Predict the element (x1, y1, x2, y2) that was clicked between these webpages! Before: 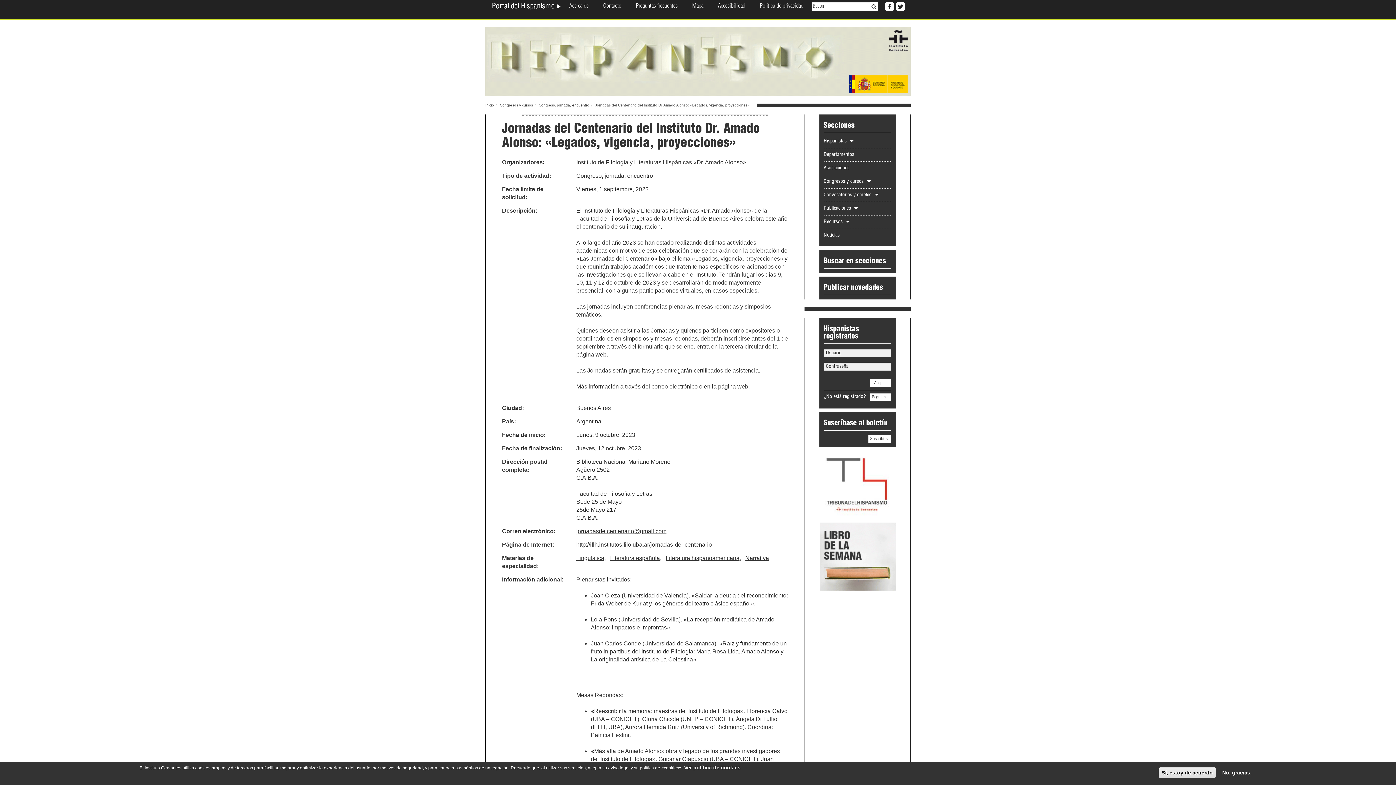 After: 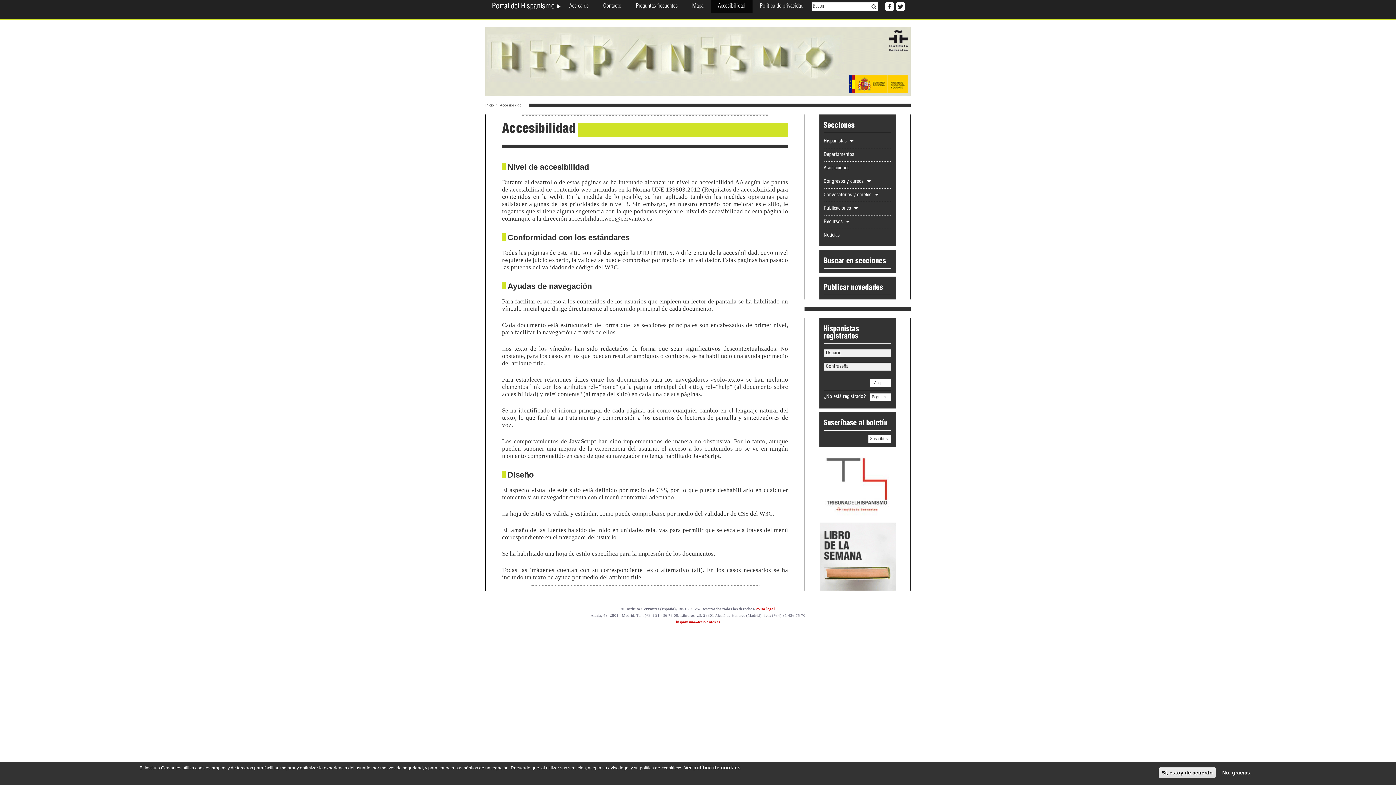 Action: label: Accesibilidad bbox: (710, 0, 752, 13)